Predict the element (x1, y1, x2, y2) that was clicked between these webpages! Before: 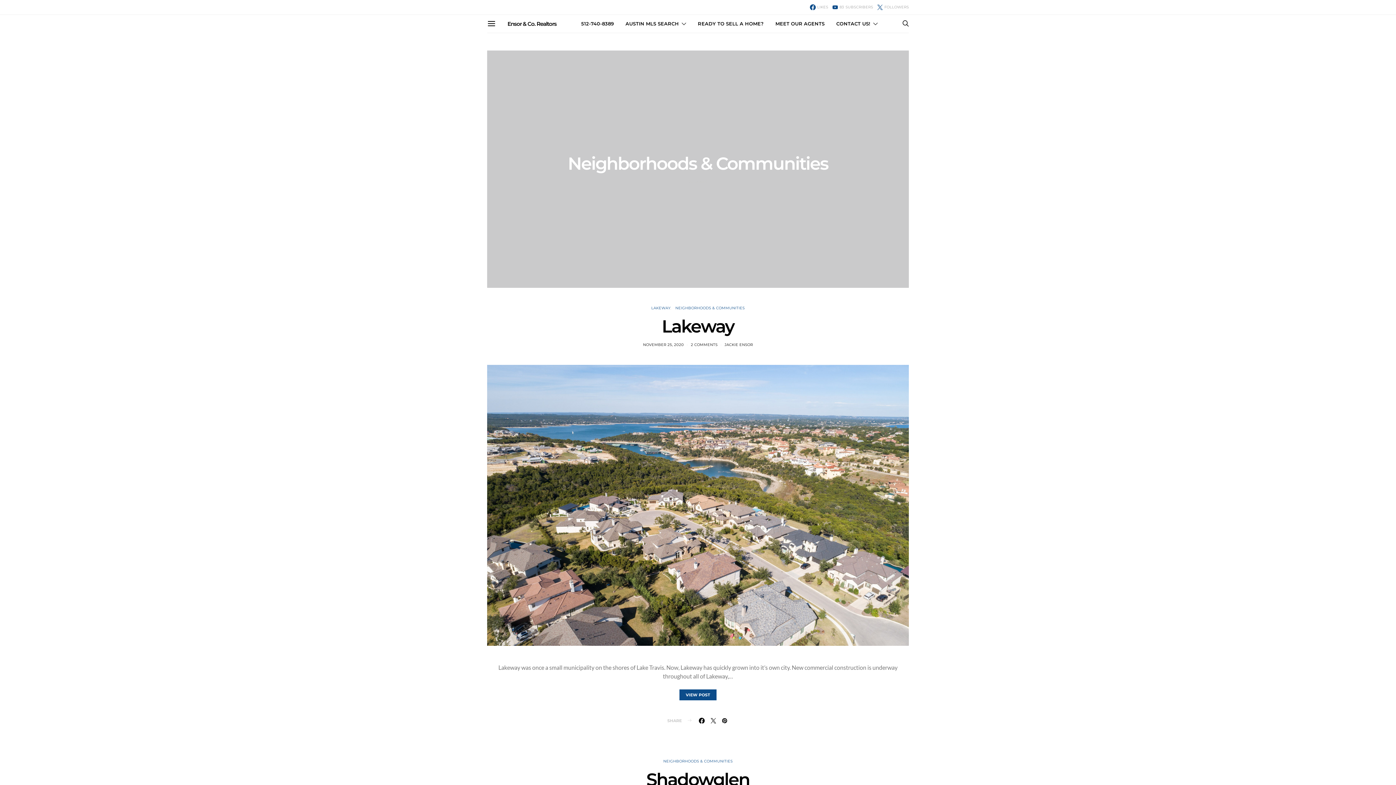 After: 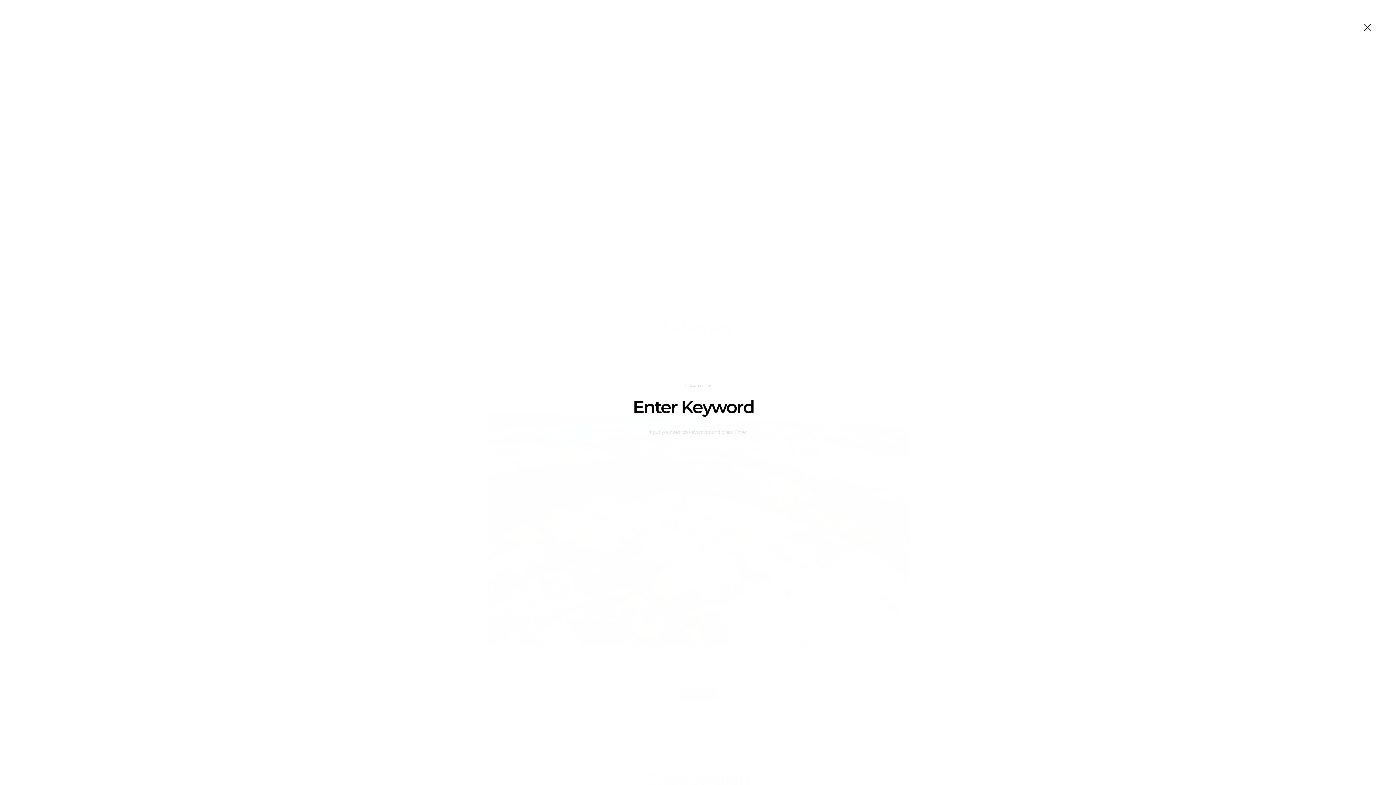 Action: bbox: (902, 16, 909, 31)